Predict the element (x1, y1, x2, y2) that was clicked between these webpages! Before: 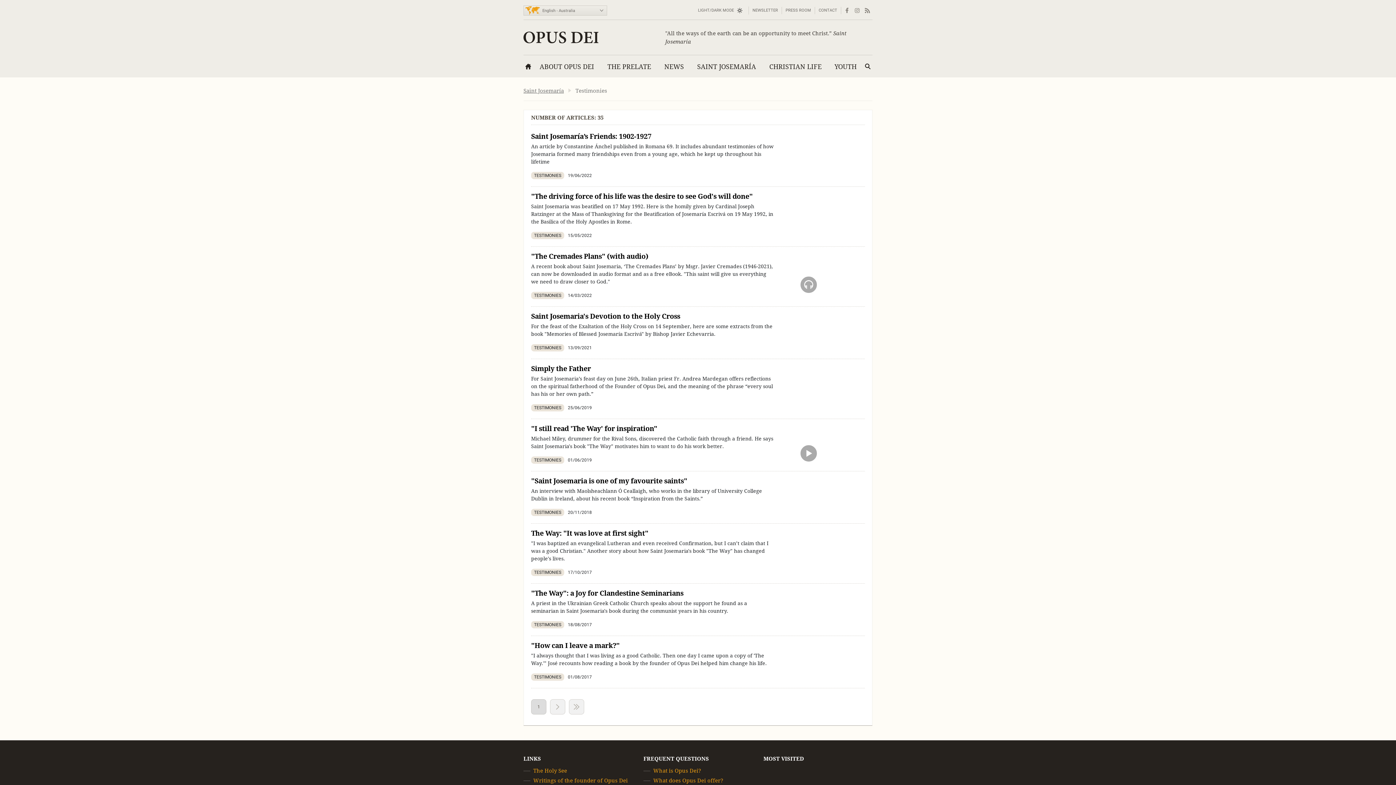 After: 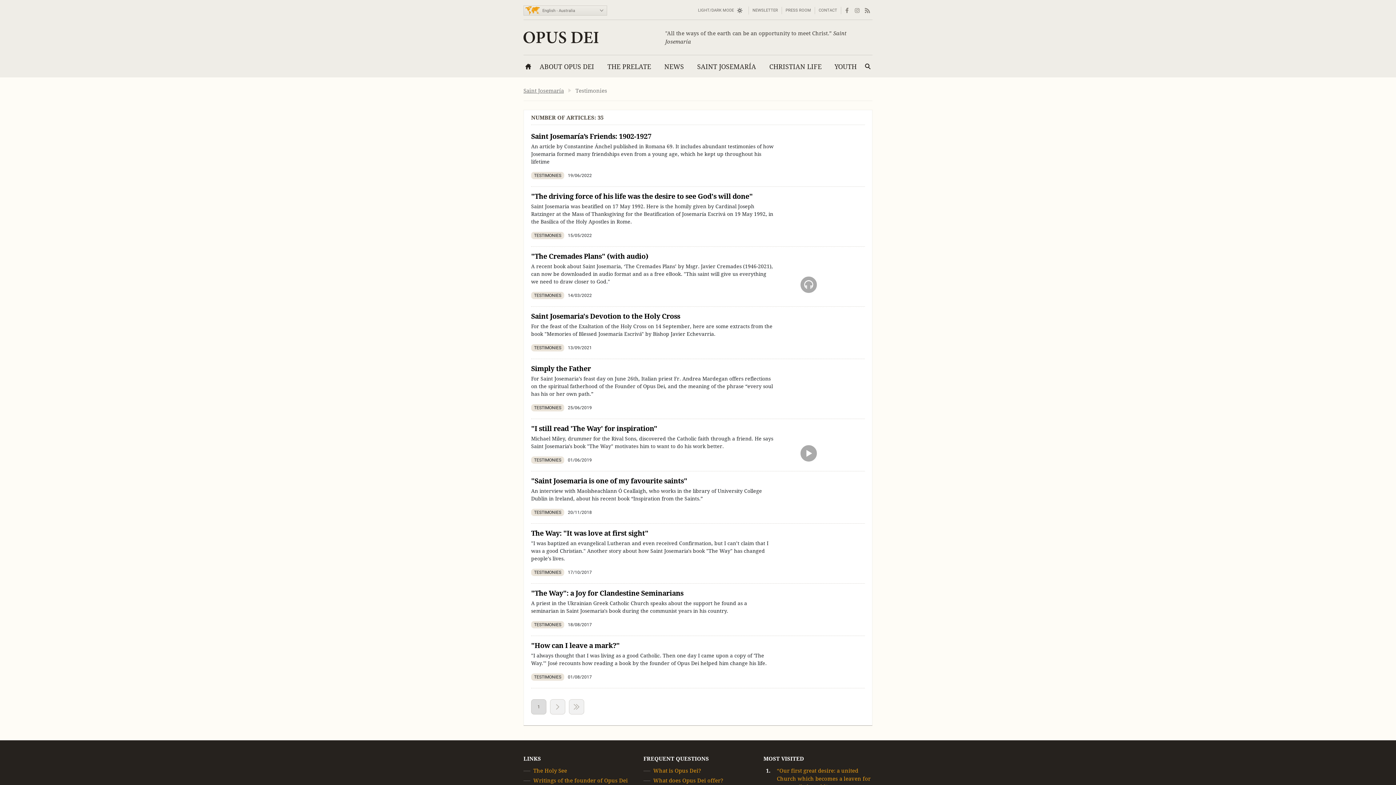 Action: bbox: (531, 456, 564, 464) label: TESTIMONIES